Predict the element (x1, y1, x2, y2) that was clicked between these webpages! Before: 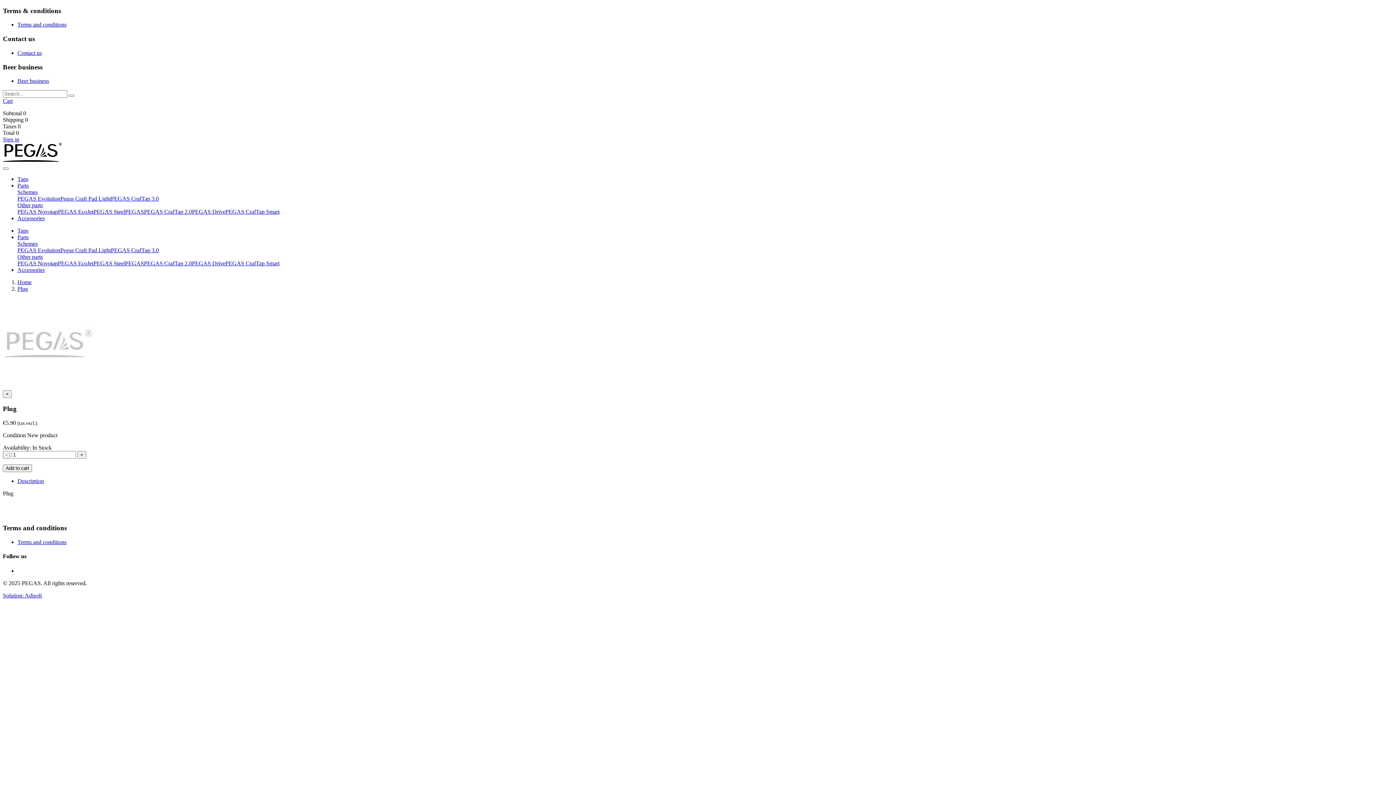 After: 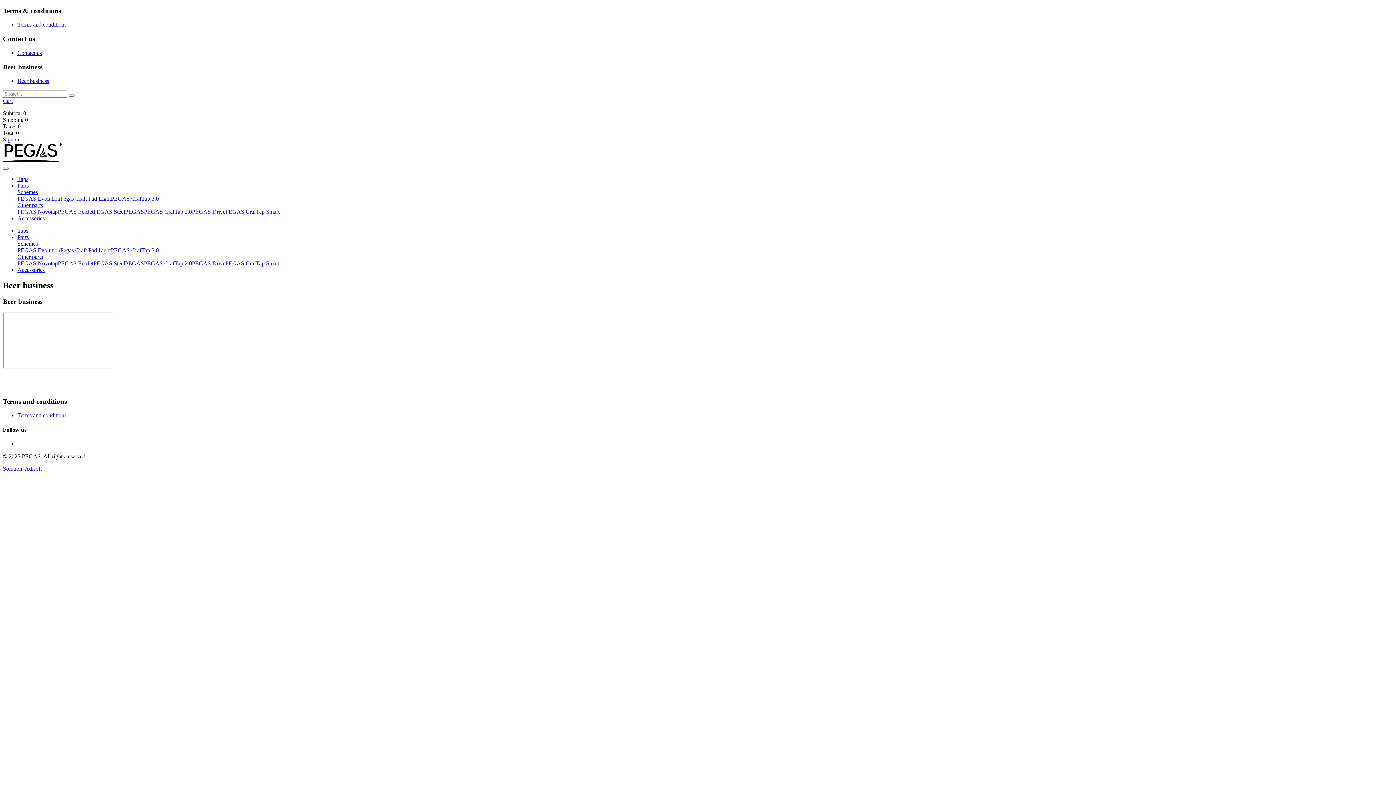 Action: label: Beer business bbox: (17, 77, 49, 84)